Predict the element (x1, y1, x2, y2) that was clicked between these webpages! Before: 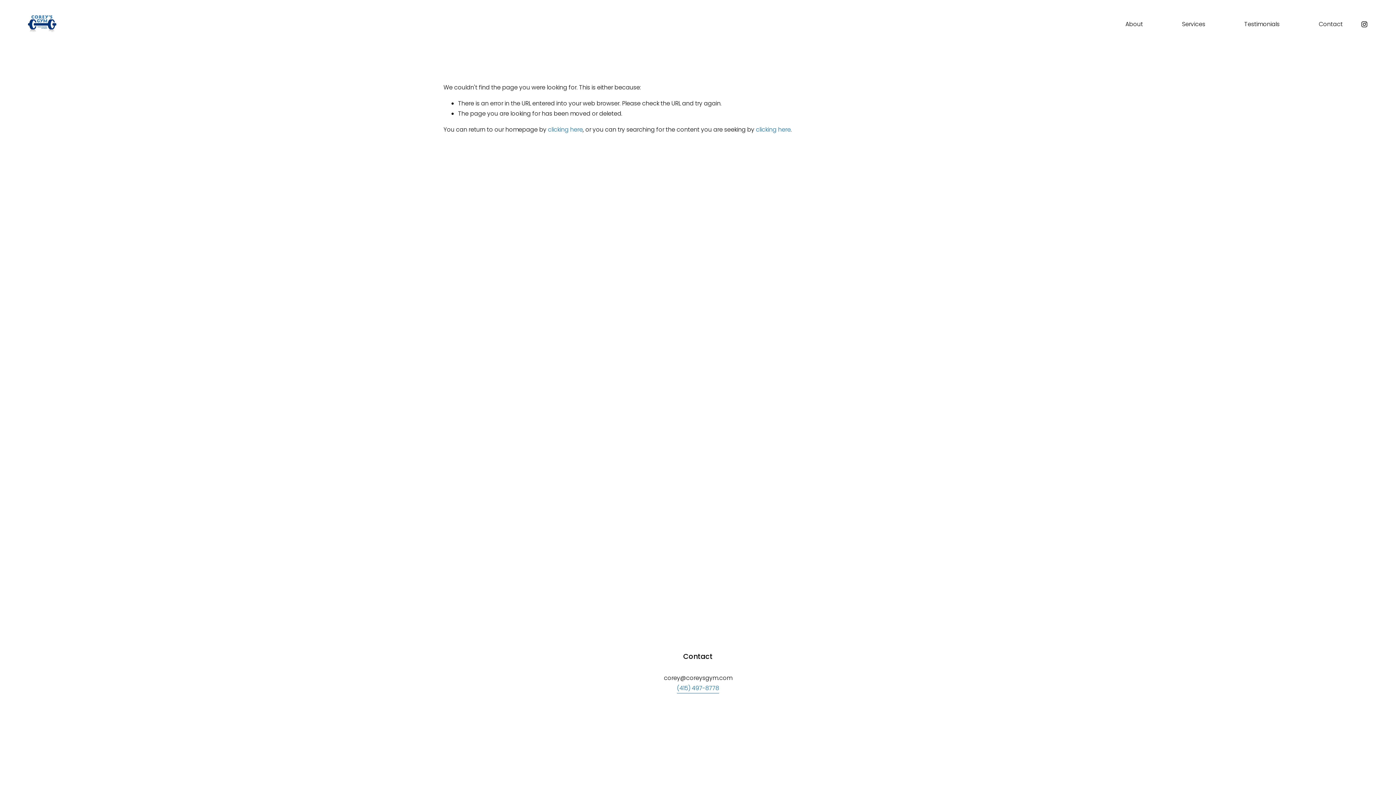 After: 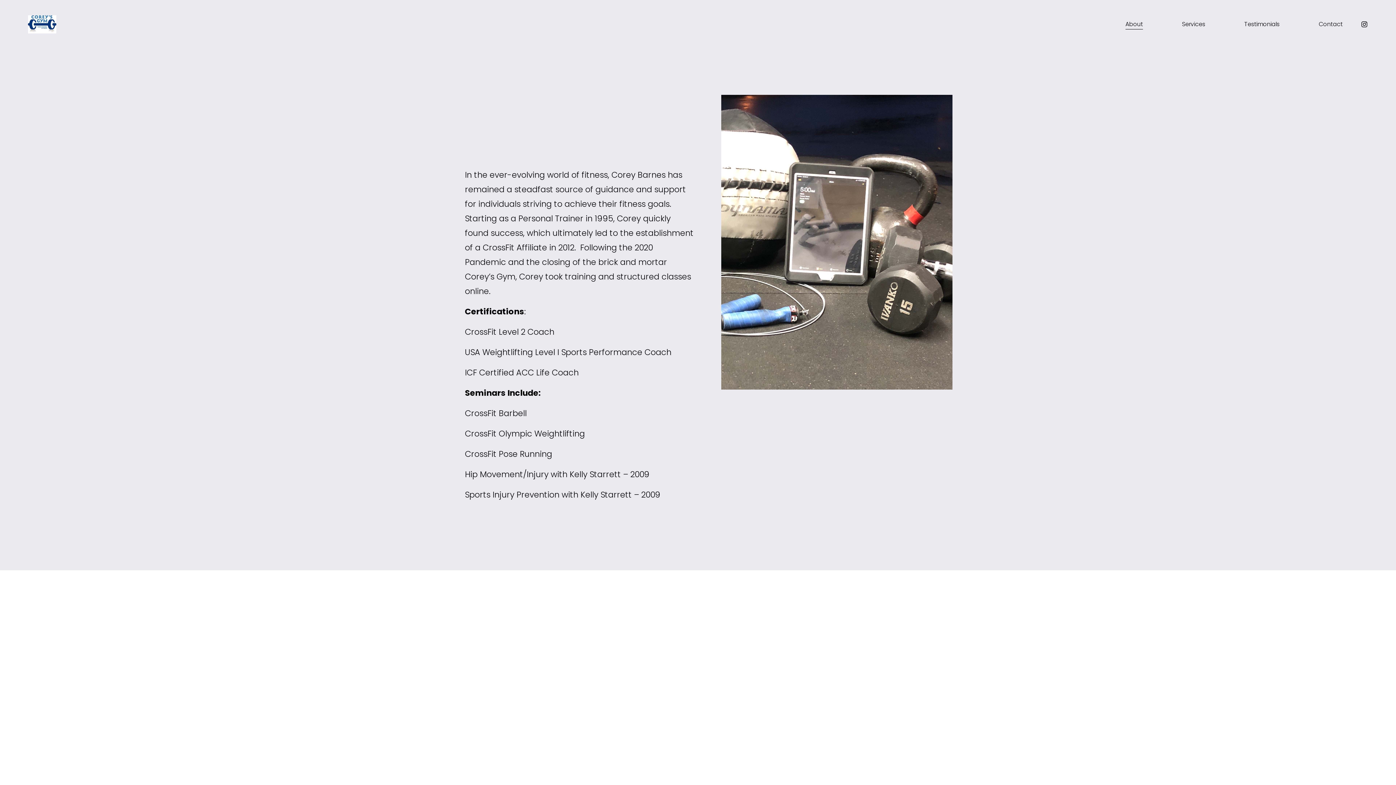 Action: bbox: (1125, 18, 1143, 30) label: About